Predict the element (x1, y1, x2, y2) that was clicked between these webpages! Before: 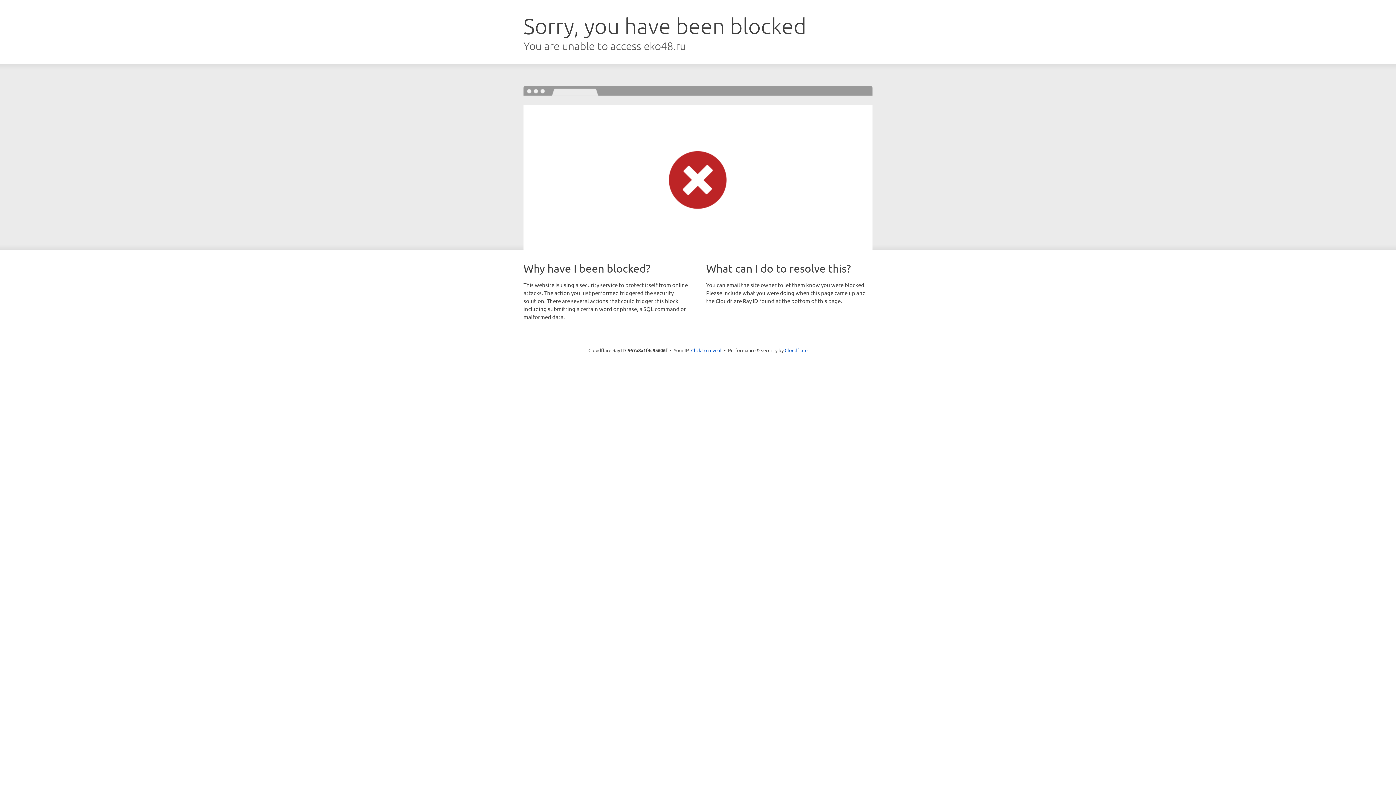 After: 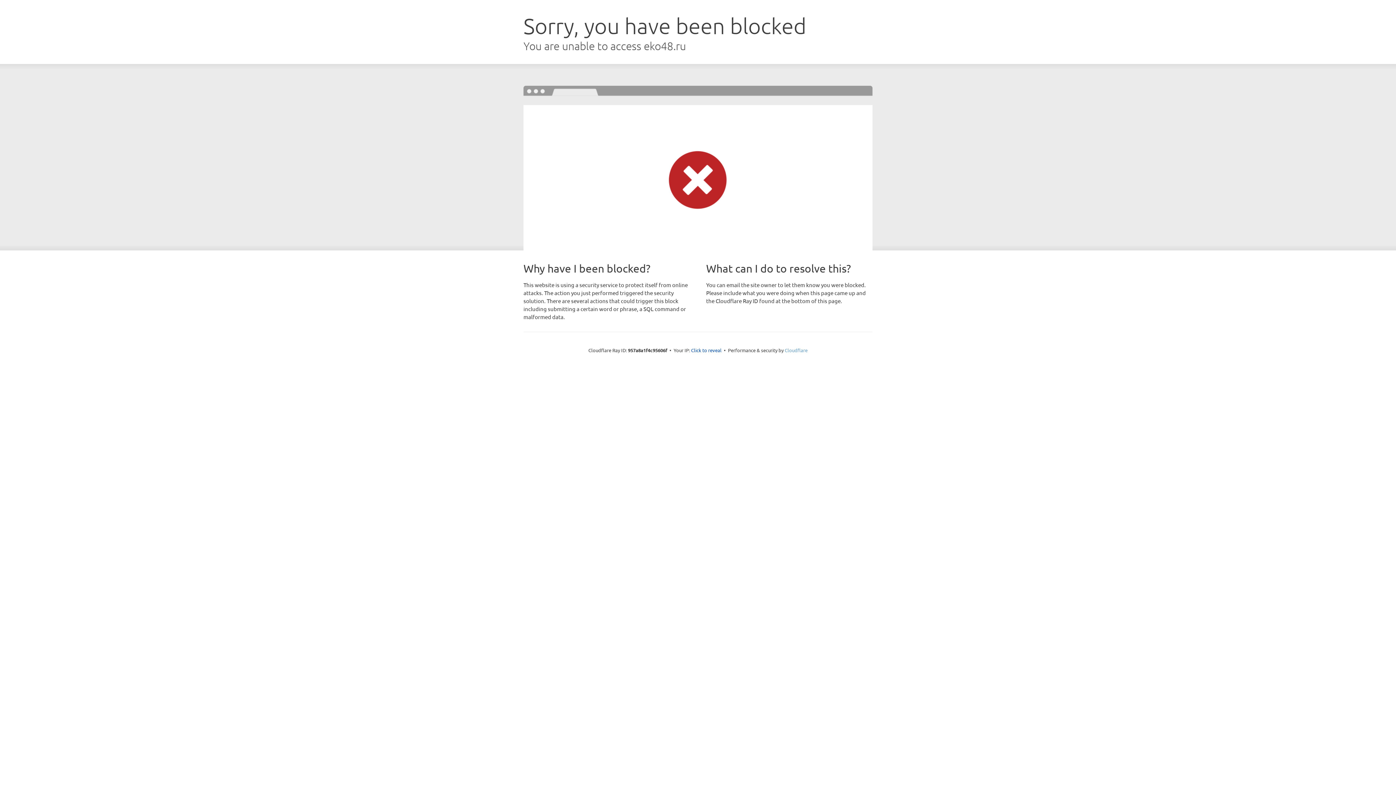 Action: label: Cloudflare bbox: (784, 347, 807, 353)